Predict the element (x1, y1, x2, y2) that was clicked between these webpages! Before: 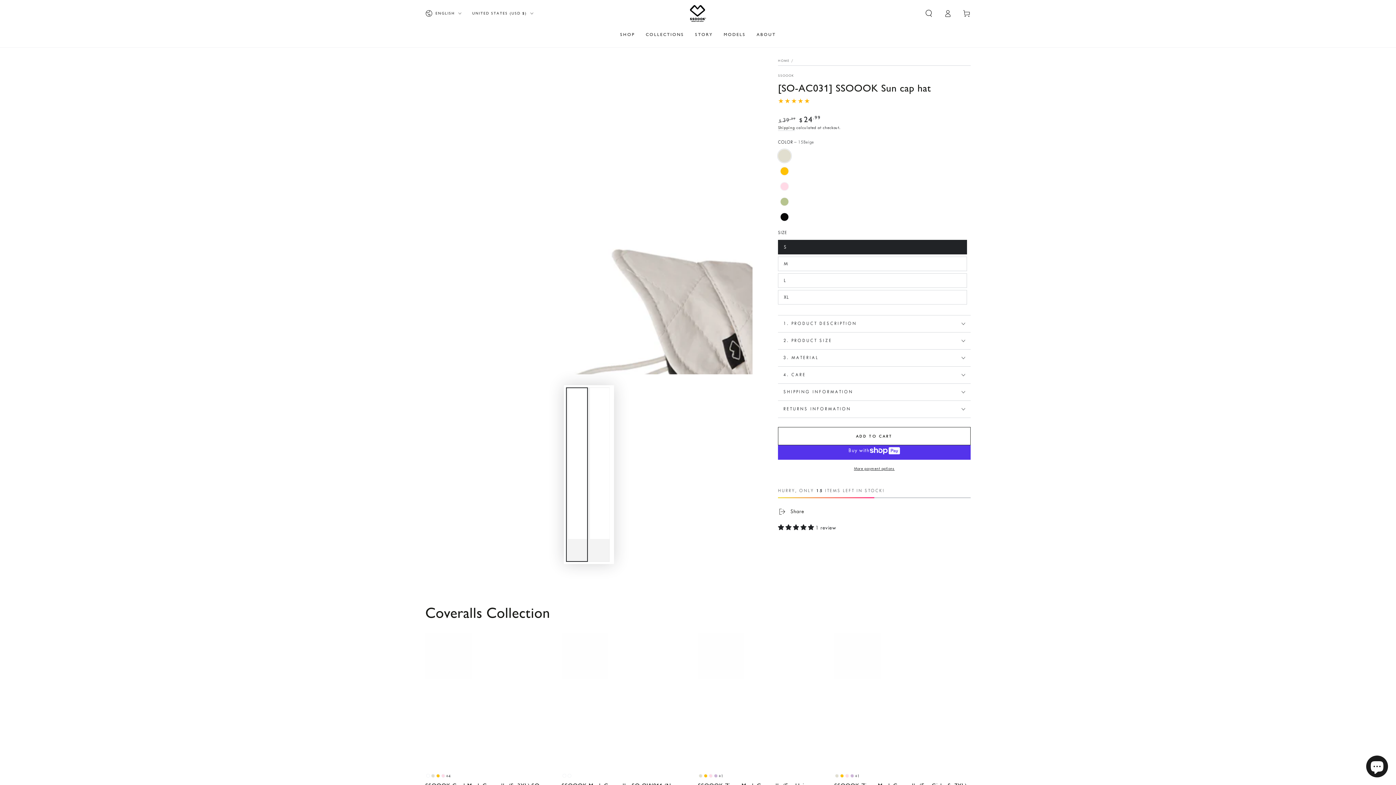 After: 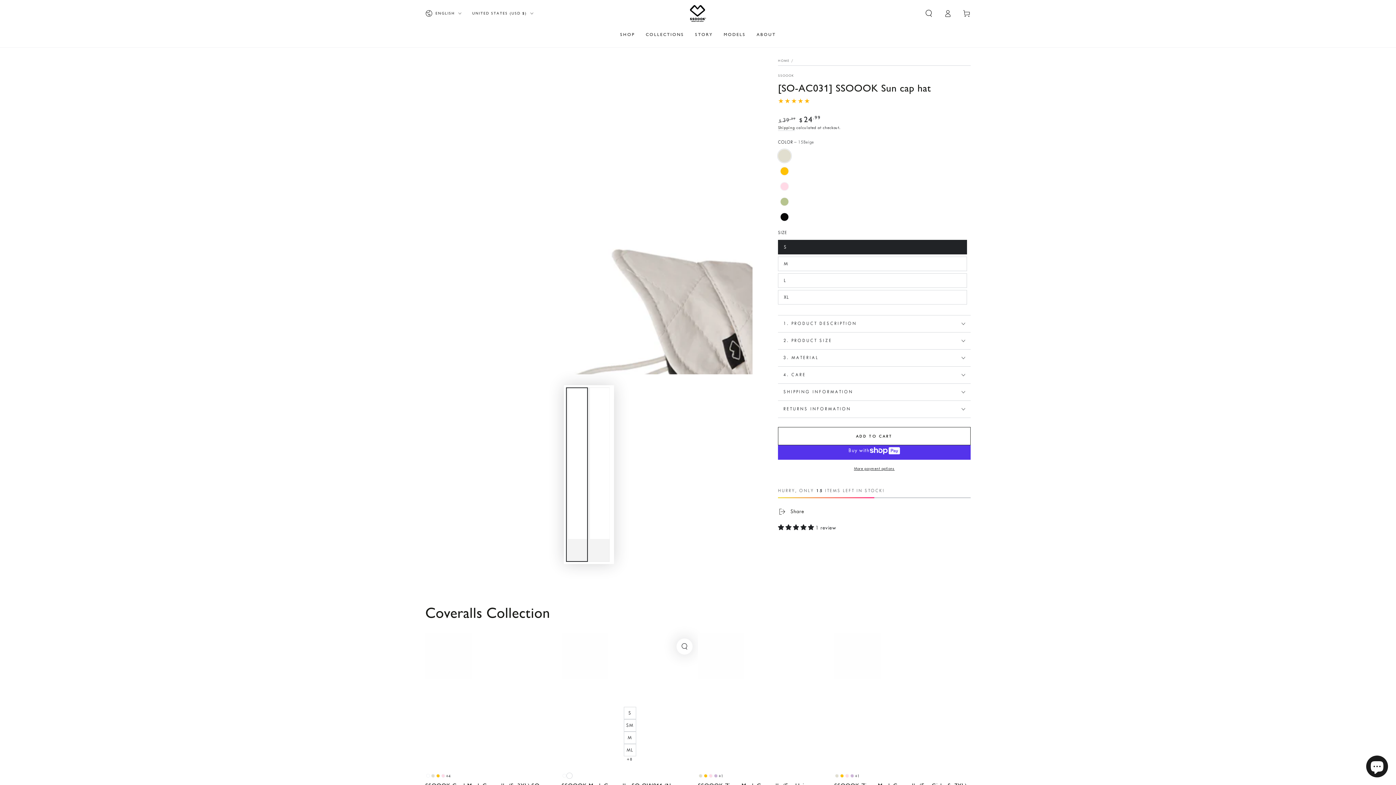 Action: bbox: (566, 773, 572, 778) label: 176Brown